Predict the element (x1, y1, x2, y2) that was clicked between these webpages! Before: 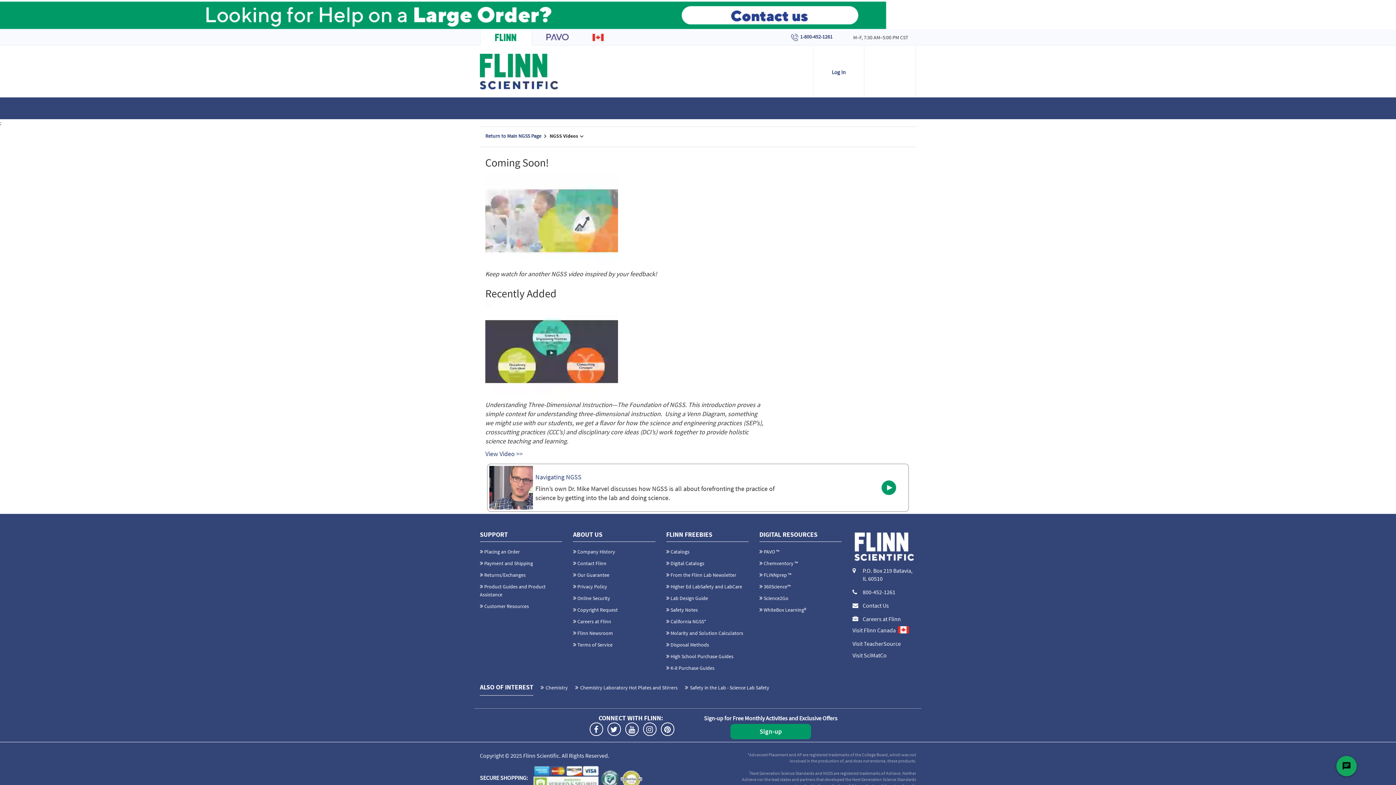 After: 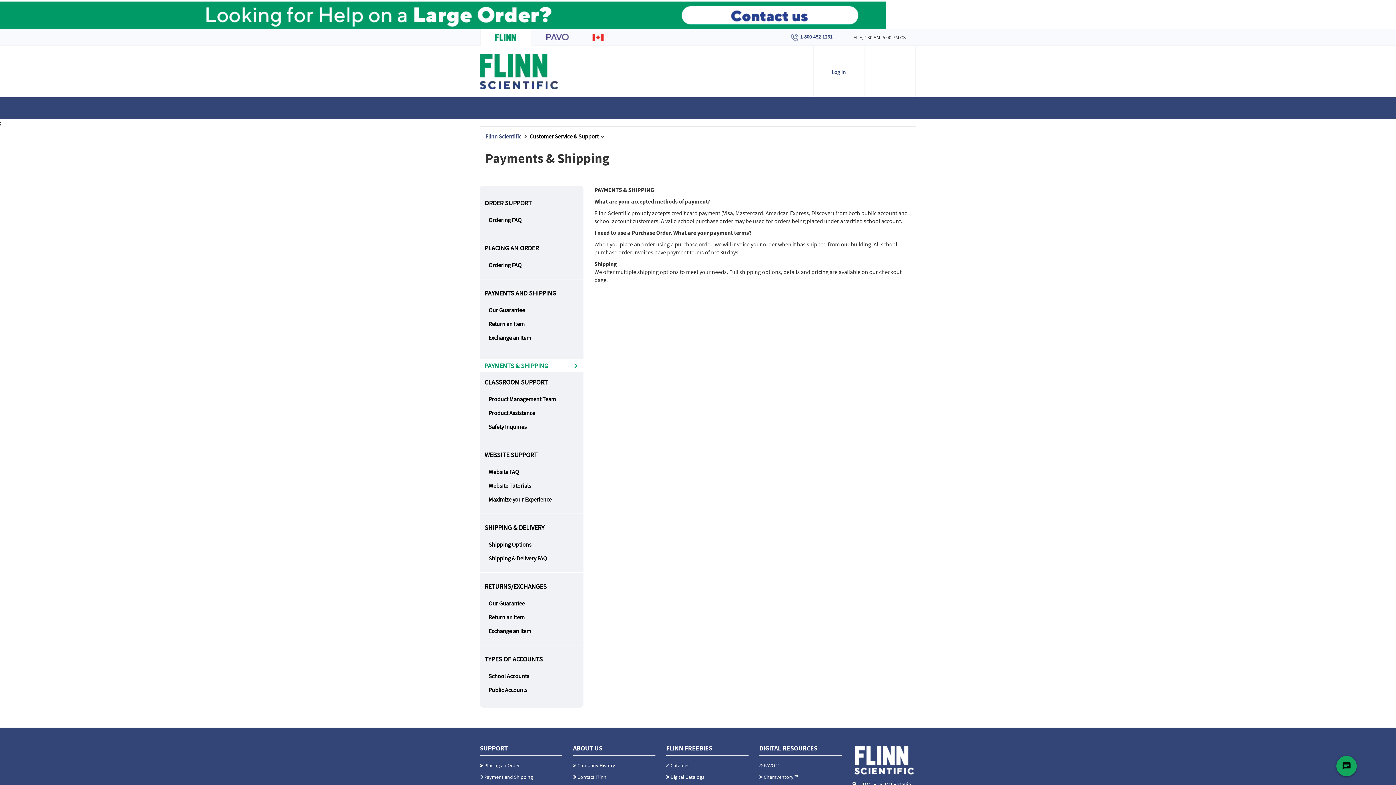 Action: label: Payment and Shipping bbox: (484, 560, 533, 566)